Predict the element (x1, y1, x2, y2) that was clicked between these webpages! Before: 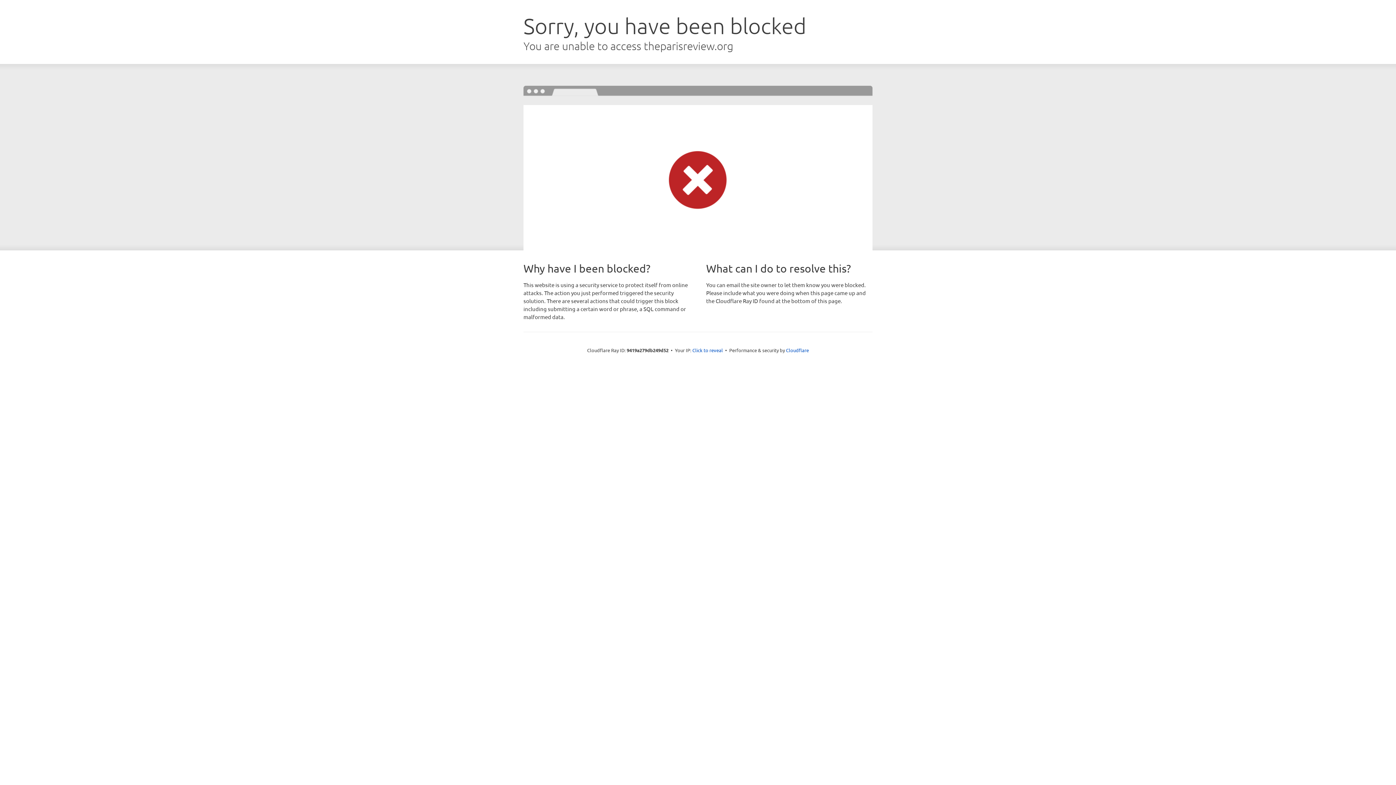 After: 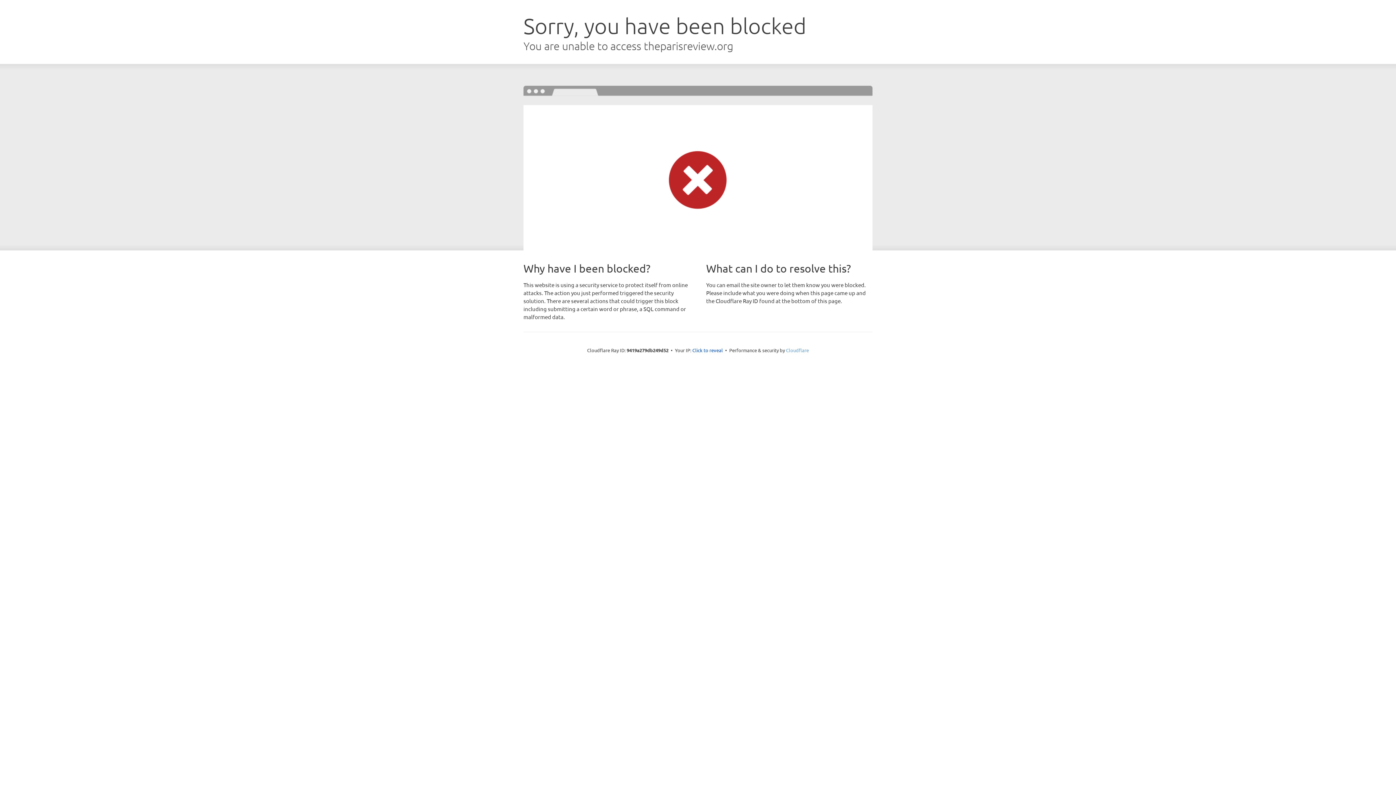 Action: bbox: (786, 347, 809, 353) label: Cloudflare